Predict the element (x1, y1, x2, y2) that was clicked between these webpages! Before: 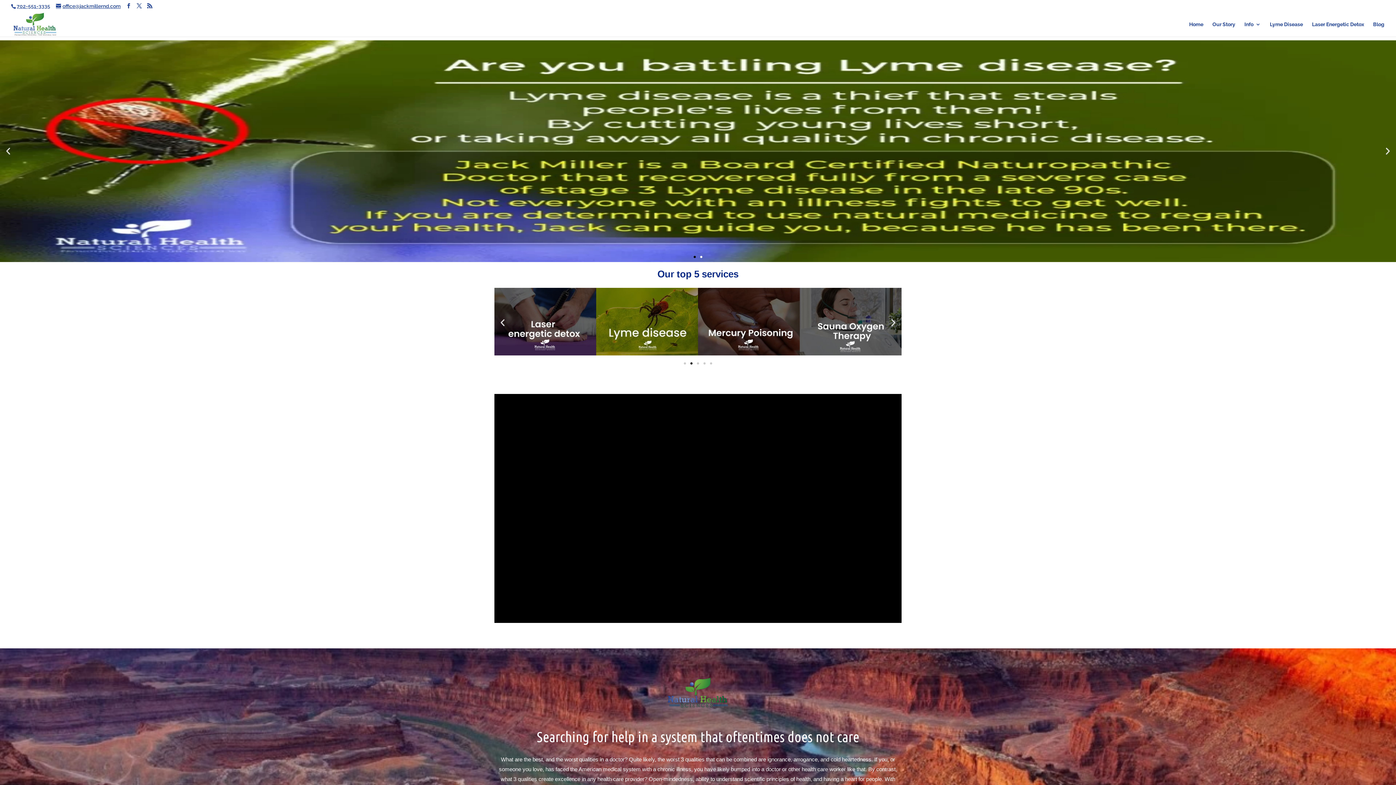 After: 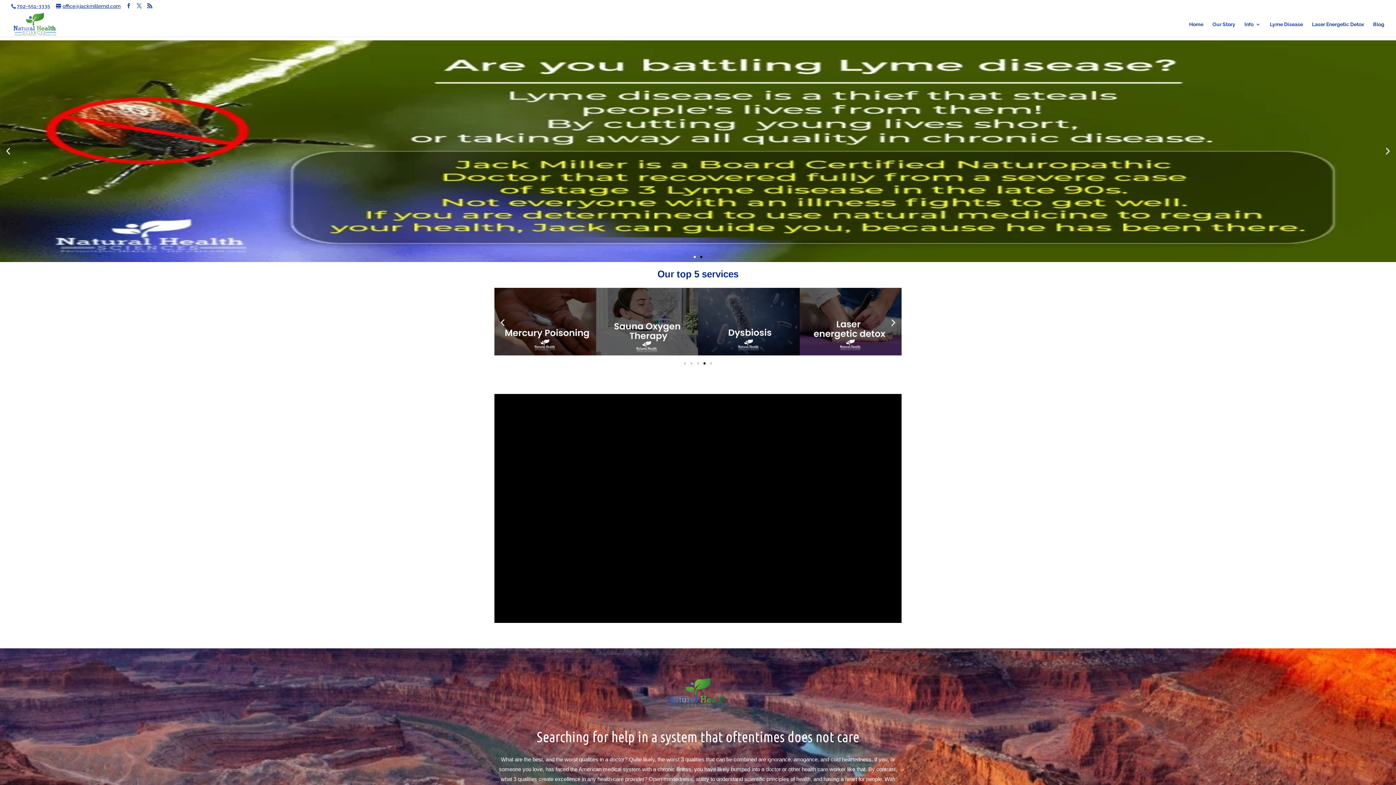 Action: bbox: (703, 362, 705, 364) label: Go to slide 4